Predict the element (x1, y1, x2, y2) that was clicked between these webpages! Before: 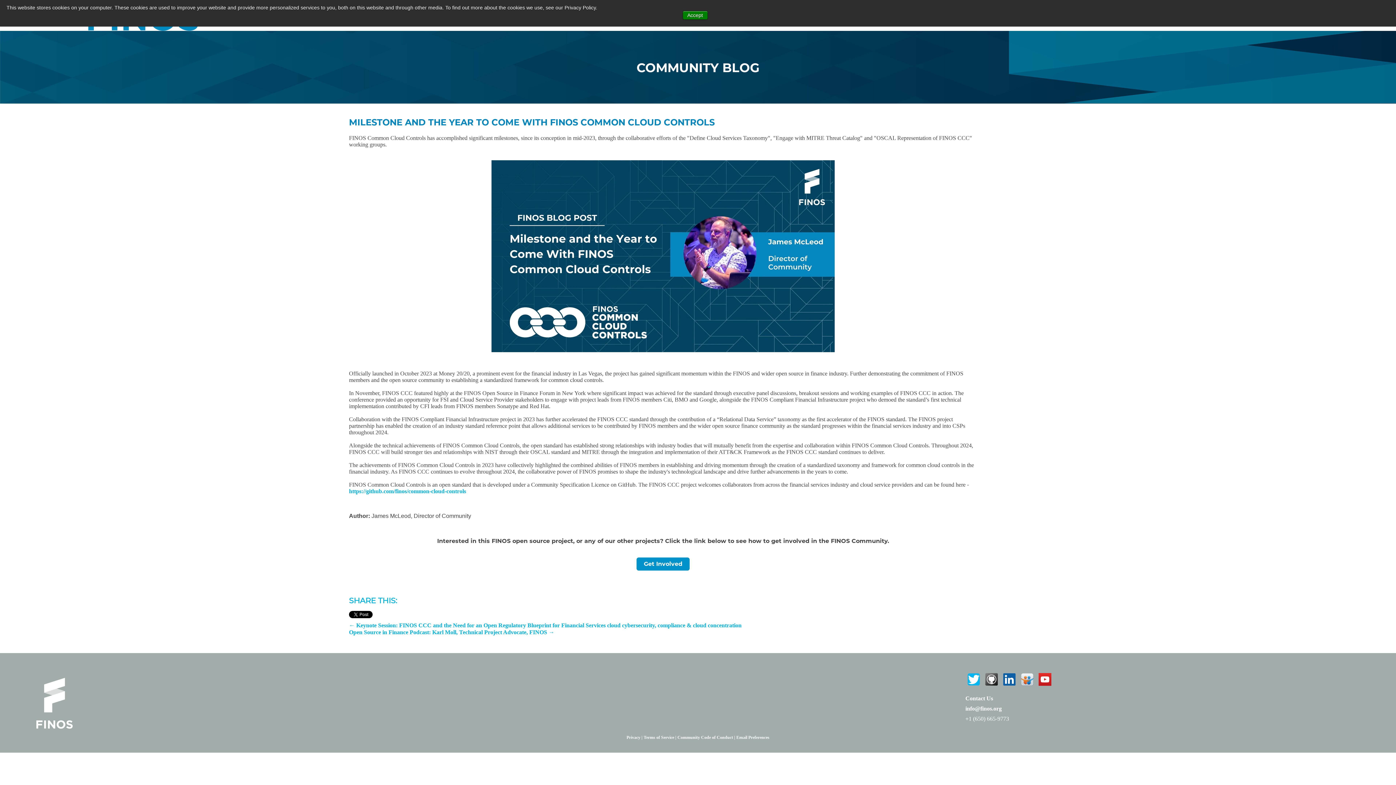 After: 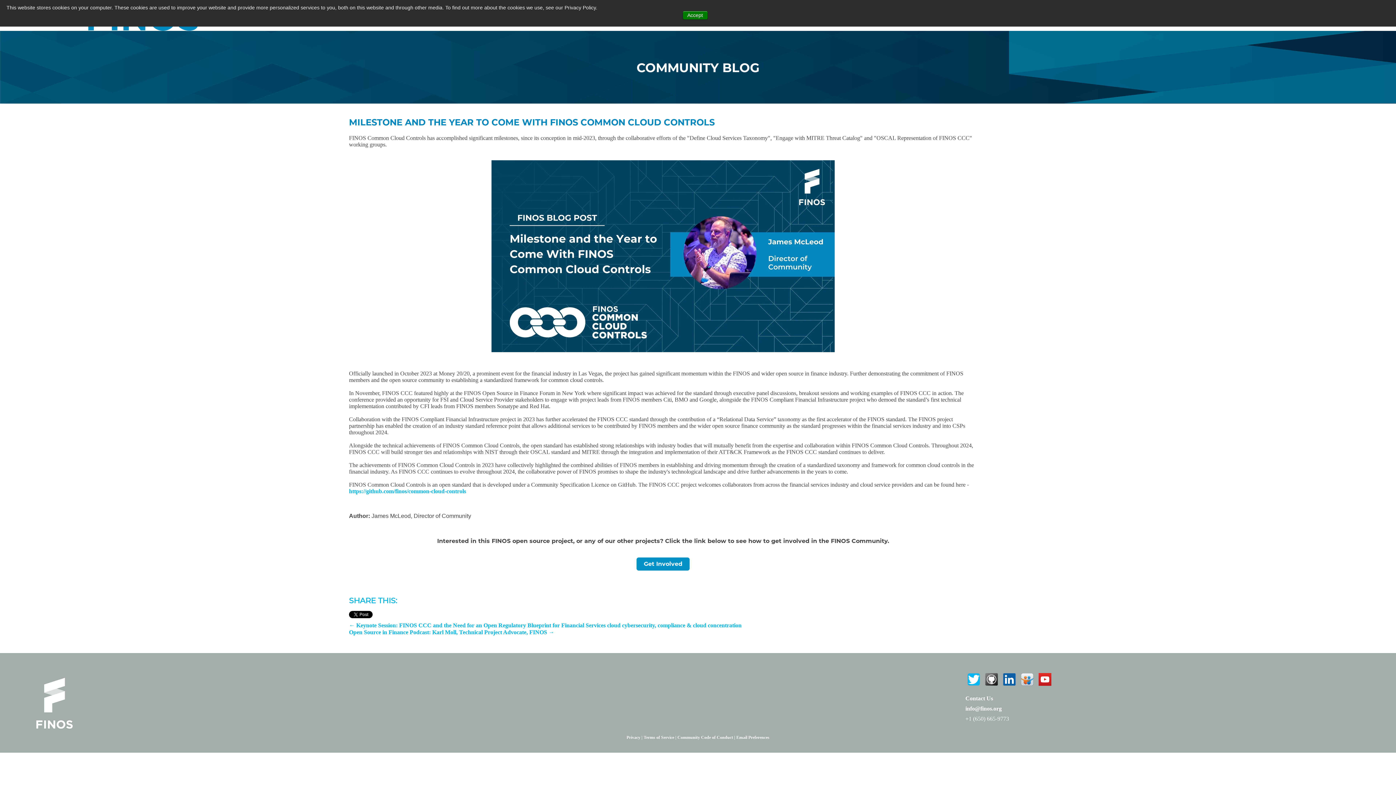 Action: label:   bbox: (1001, 679, 1019, 685)